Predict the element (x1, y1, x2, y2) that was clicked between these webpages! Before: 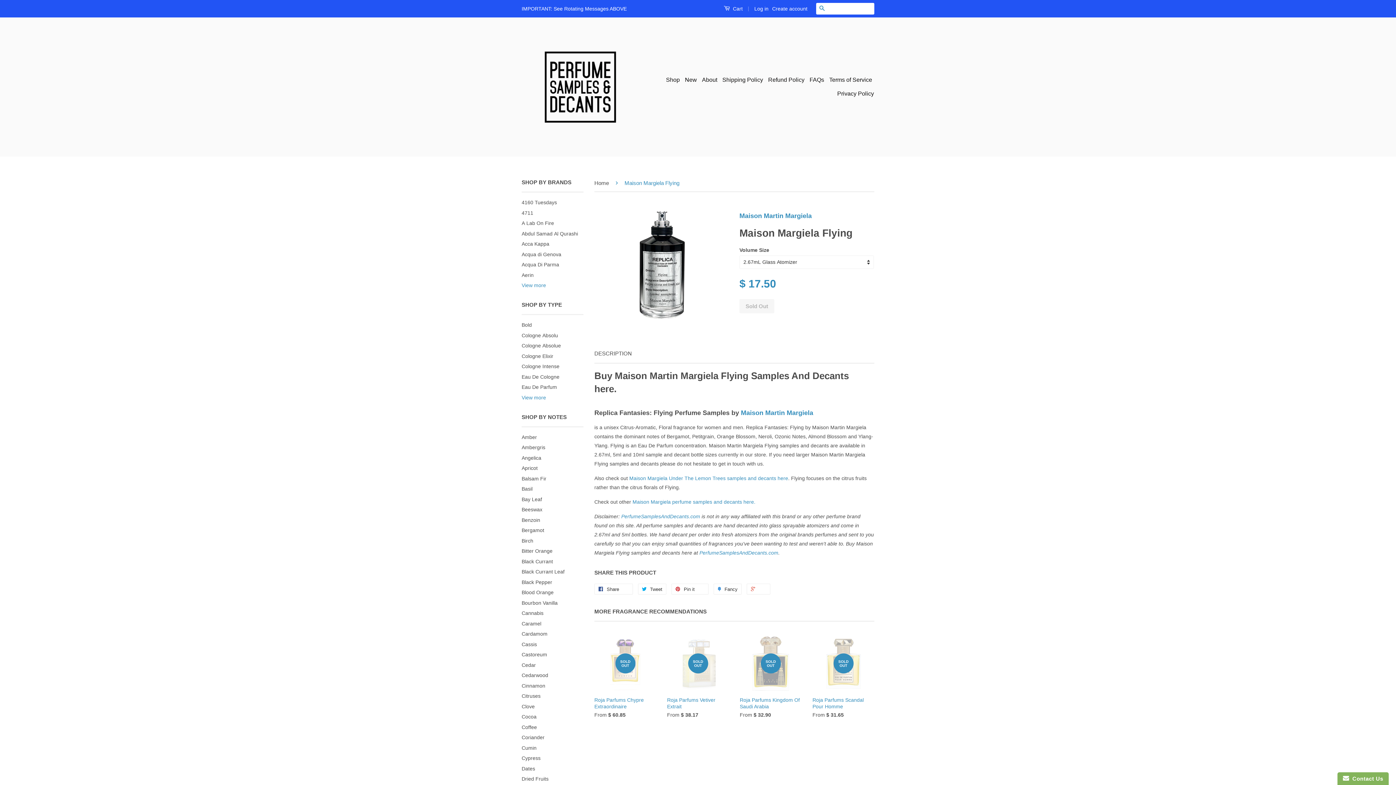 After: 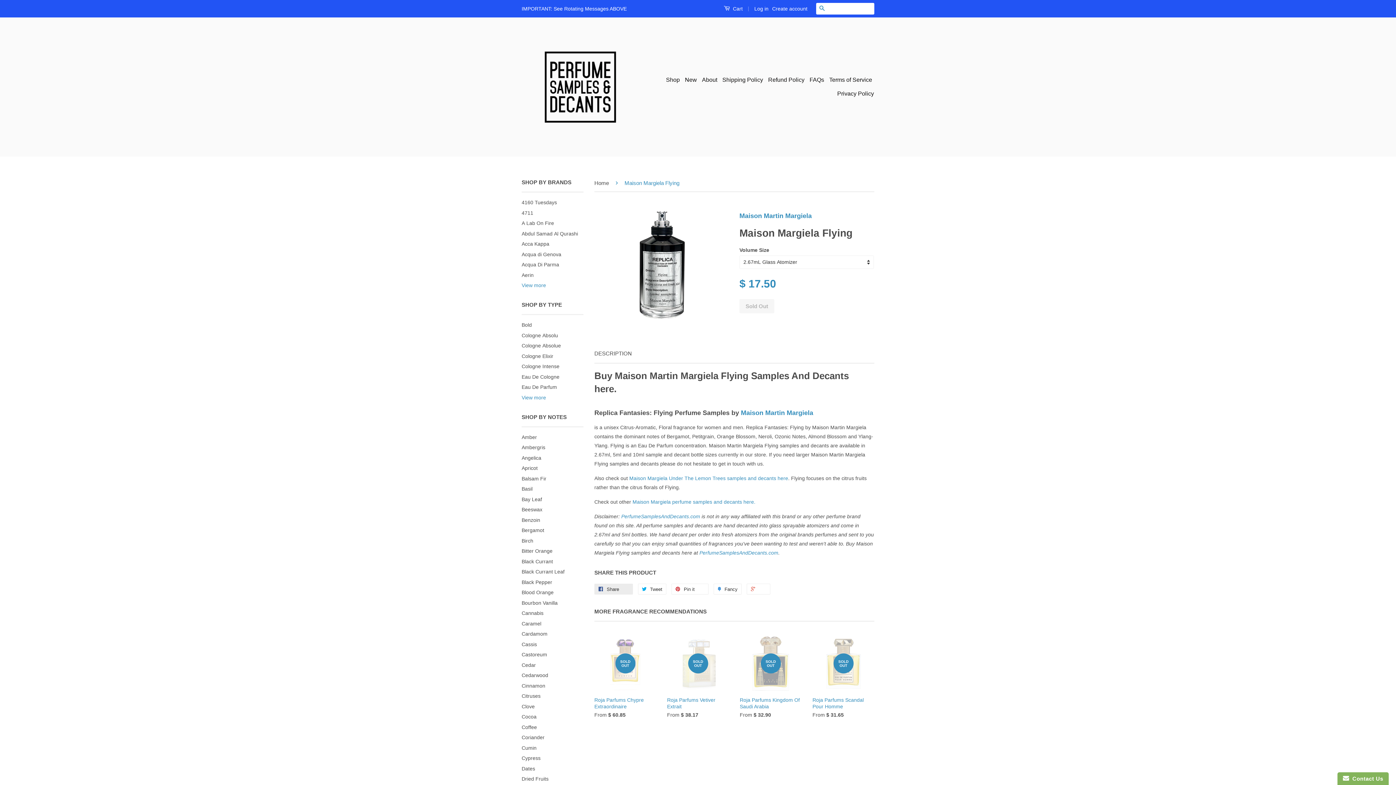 Action: label:  Share 0 bbox: (594, 583, 633, 594)